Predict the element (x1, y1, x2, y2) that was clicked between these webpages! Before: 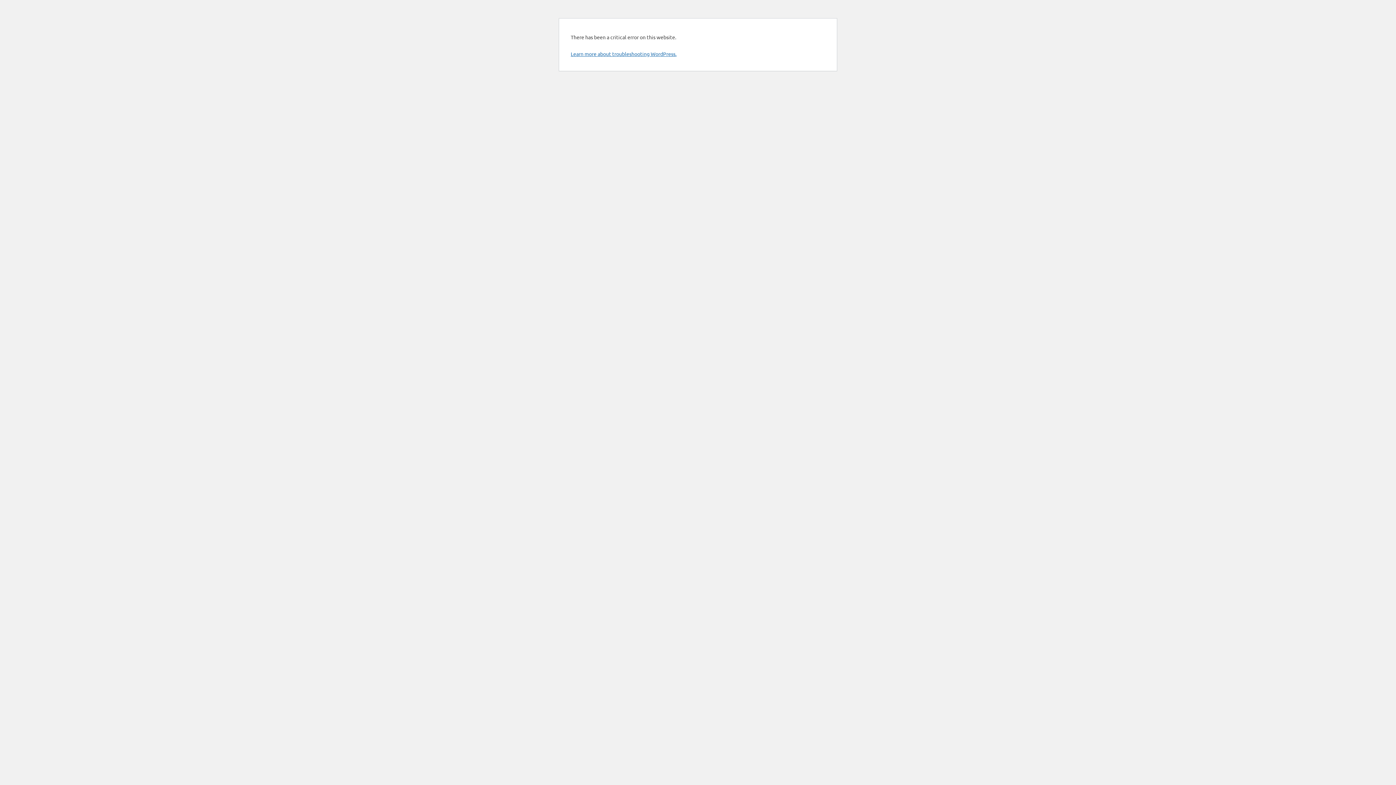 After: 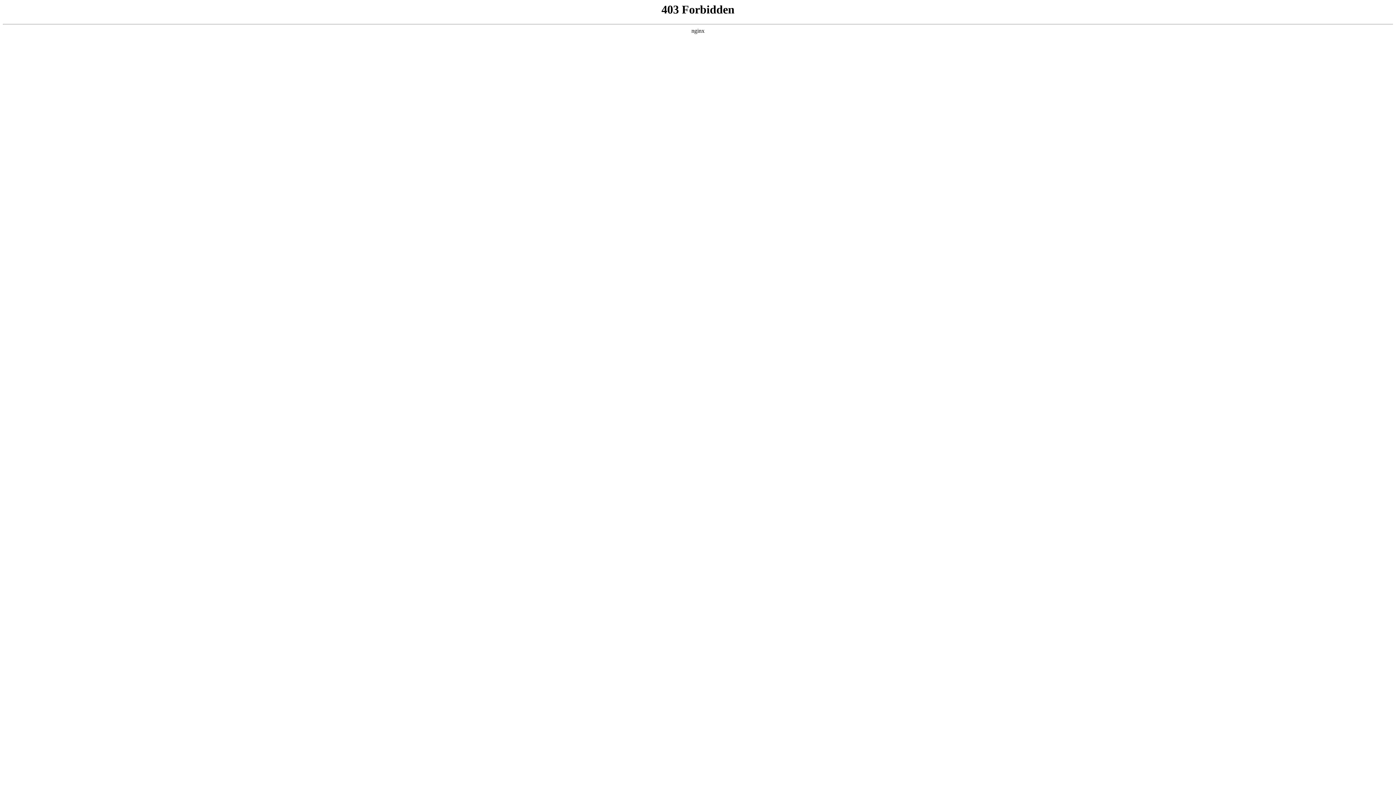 Action: label: Learn more about troubleshooting WordPress. bbox: (570, 50, 676, 57)